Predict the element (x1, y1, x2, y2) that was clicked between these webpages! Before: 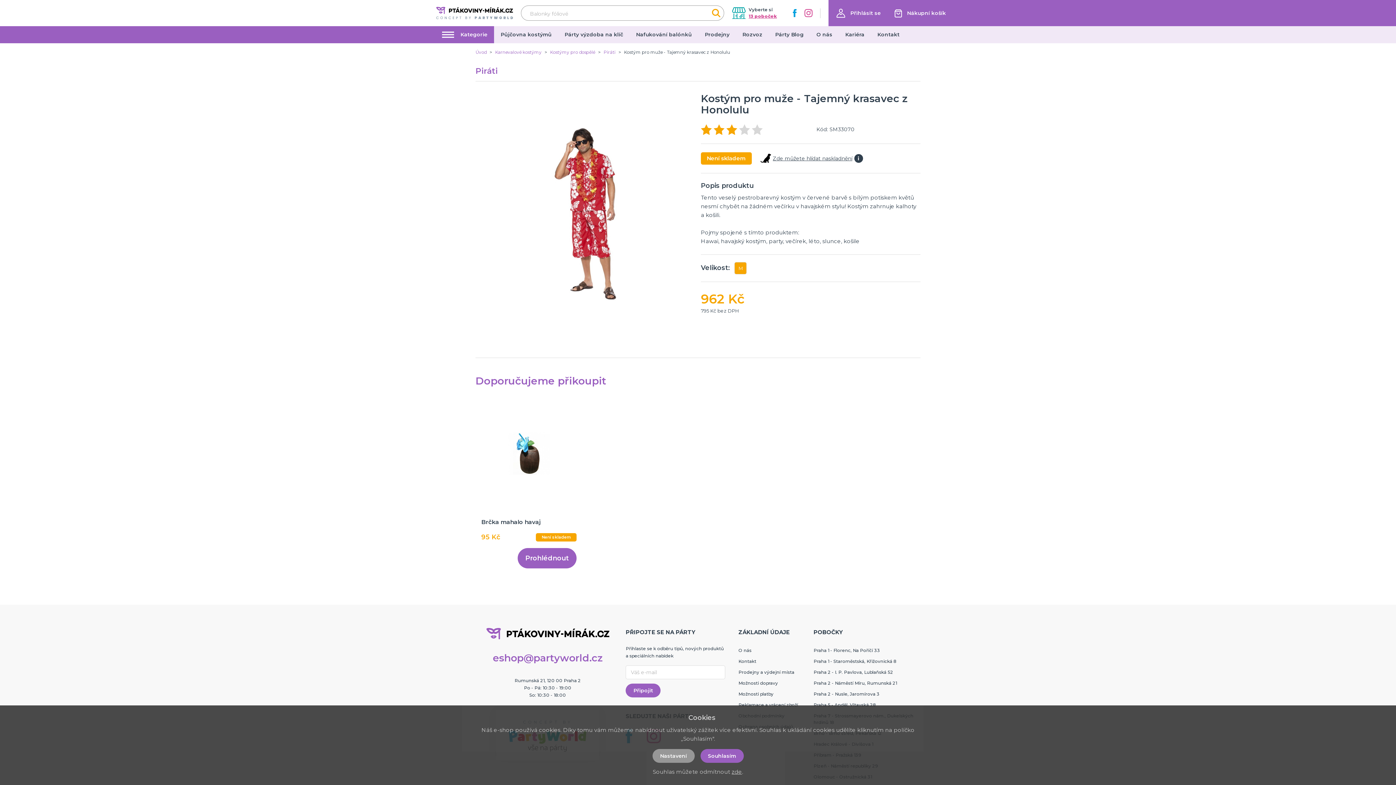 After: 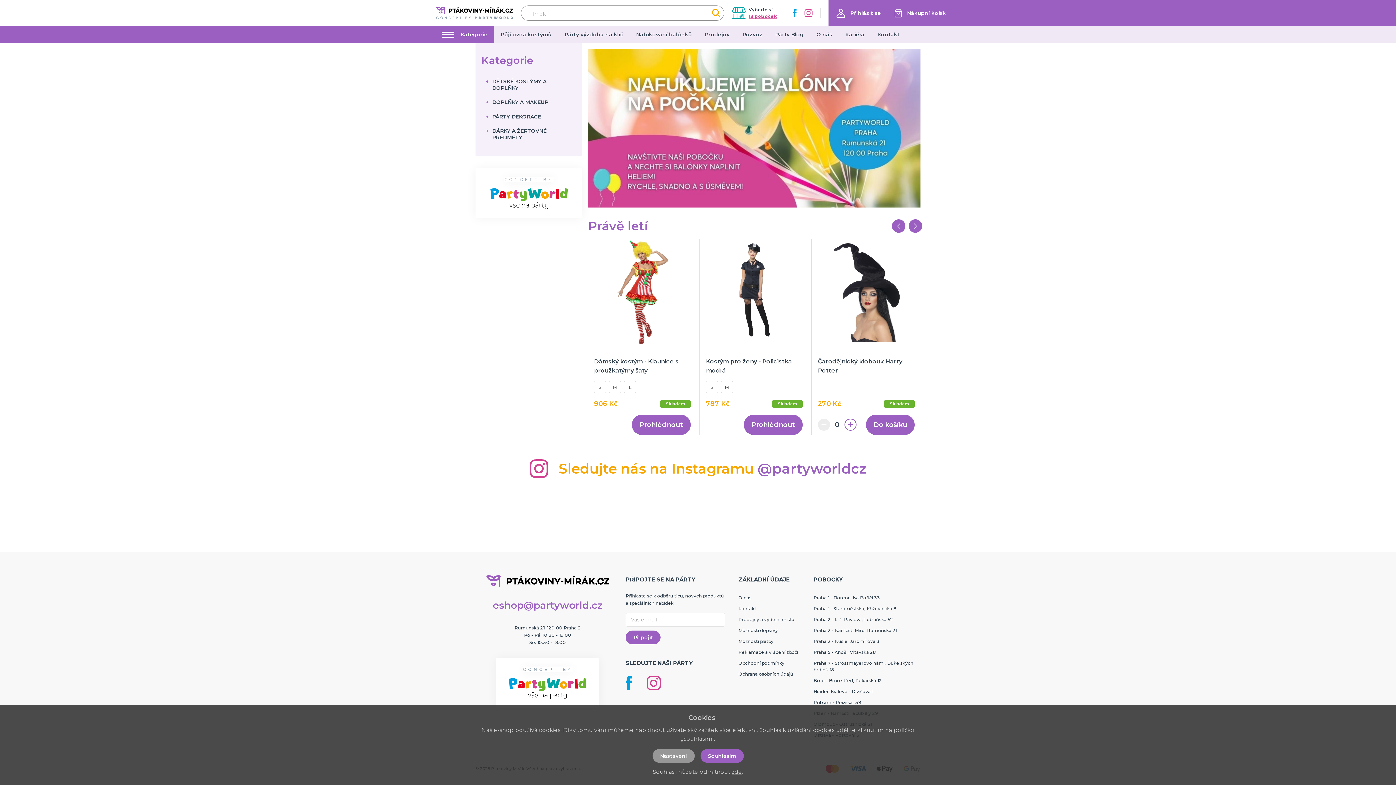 Action: bbox: (436, 7, 513, 19)